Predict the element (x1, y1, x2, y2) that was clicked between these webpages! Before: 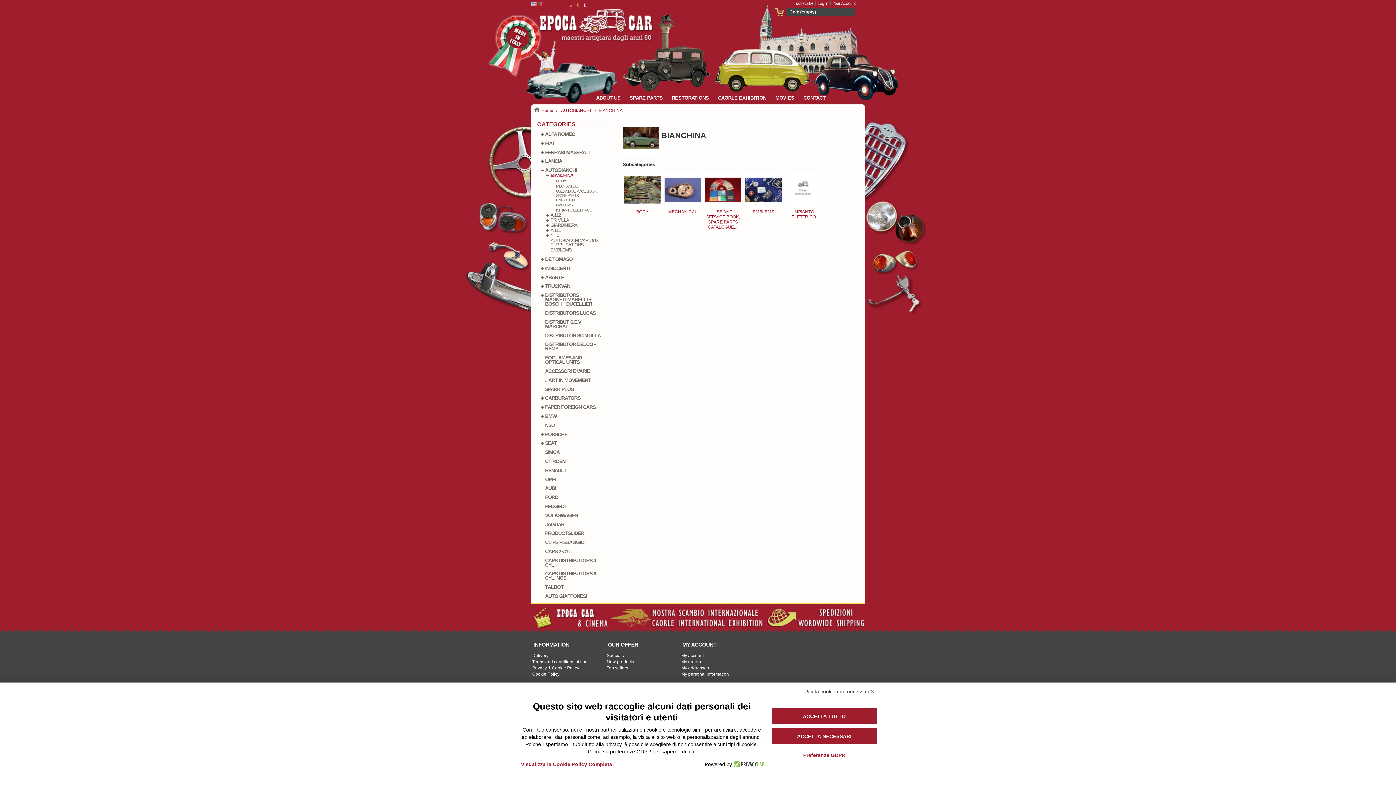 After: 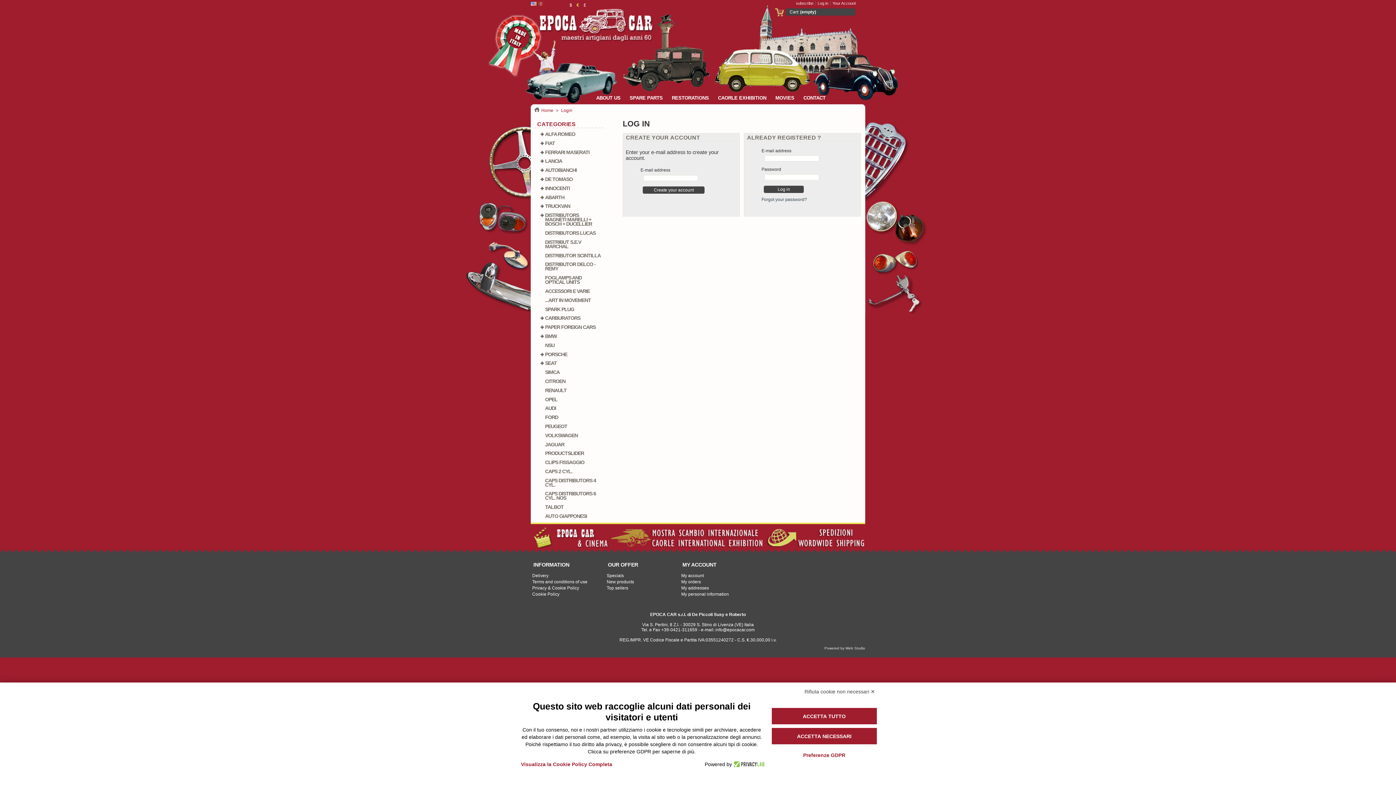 Action: bbox: (681, 672, 729, 677) label: My personal information